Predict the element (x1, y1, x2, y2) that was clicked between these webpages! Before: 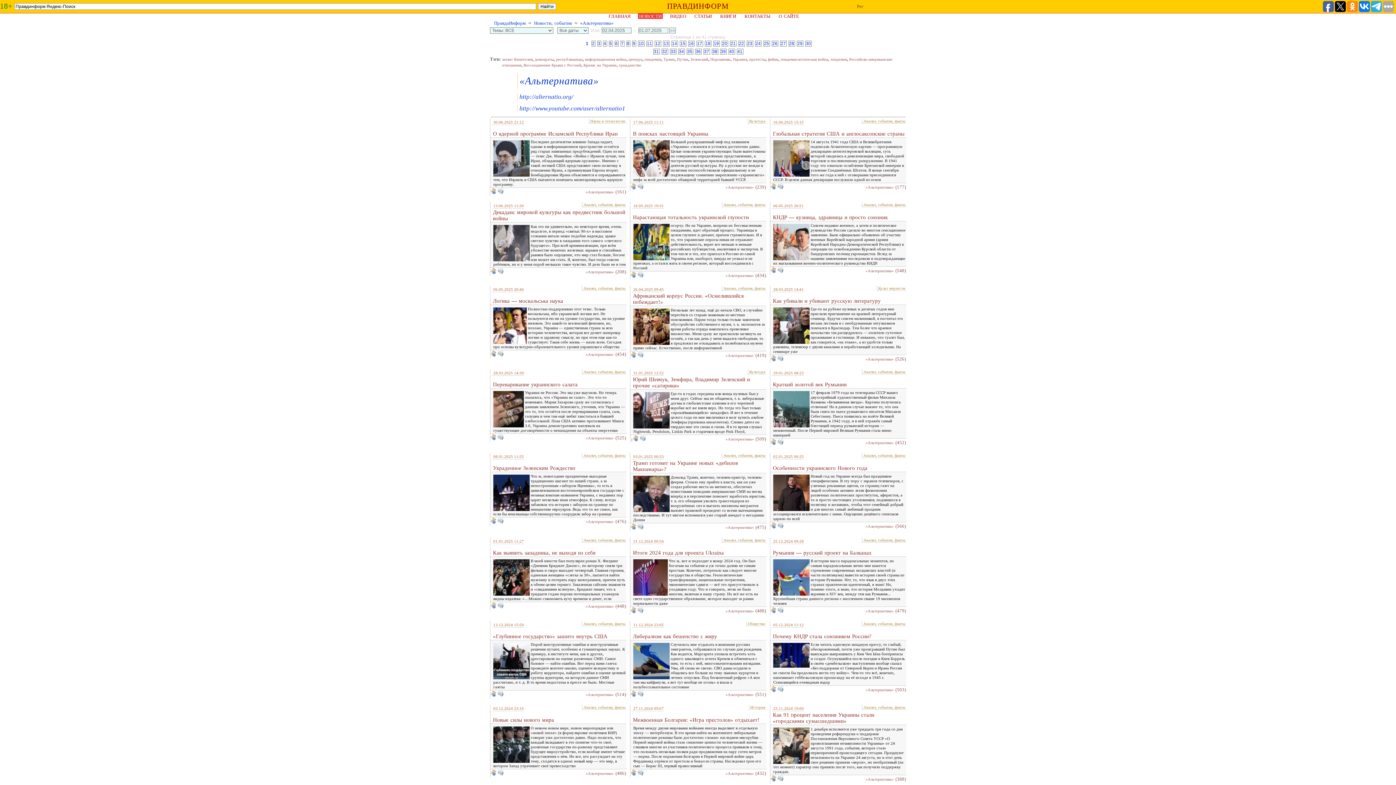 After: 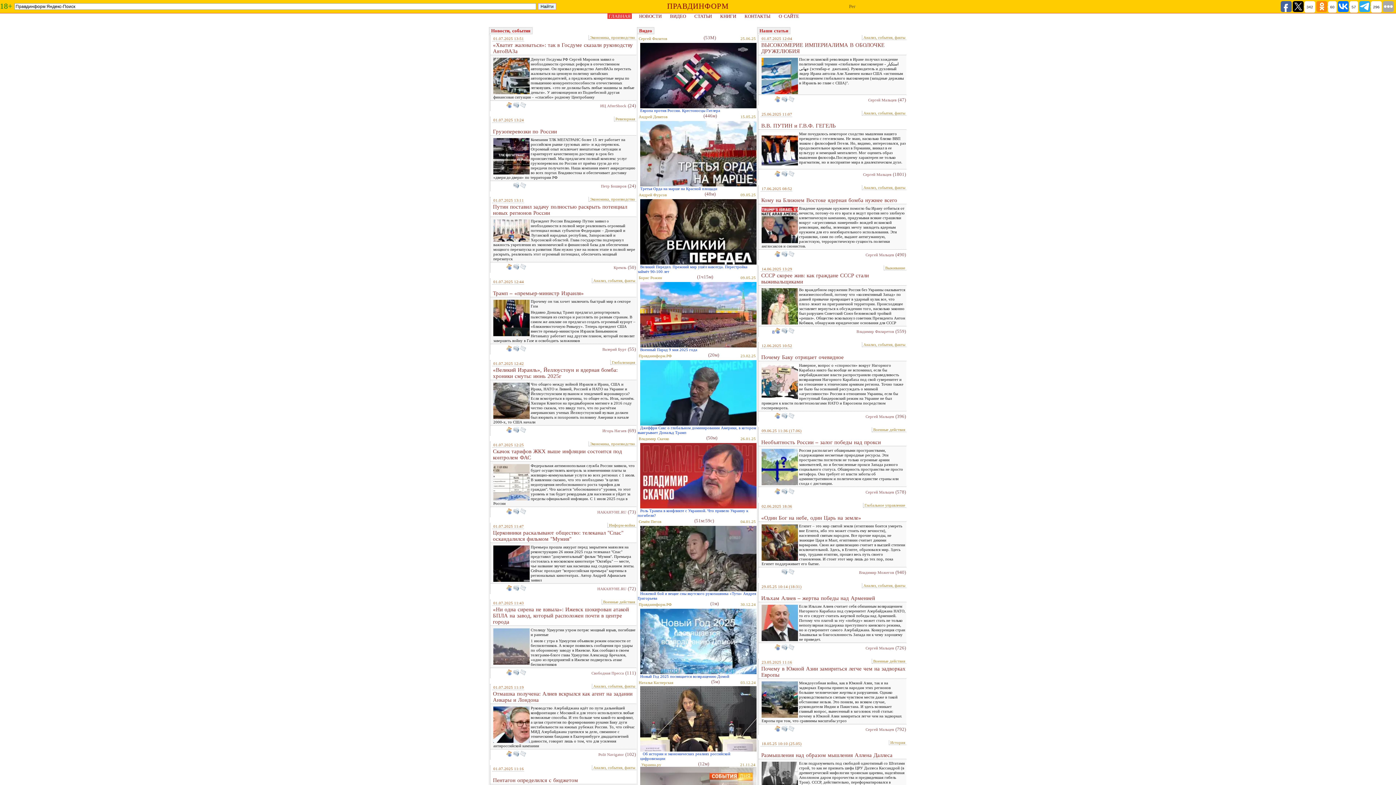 Action: bbox: (667, 1, 729, 10) label: ПРАВДИНФОРМ